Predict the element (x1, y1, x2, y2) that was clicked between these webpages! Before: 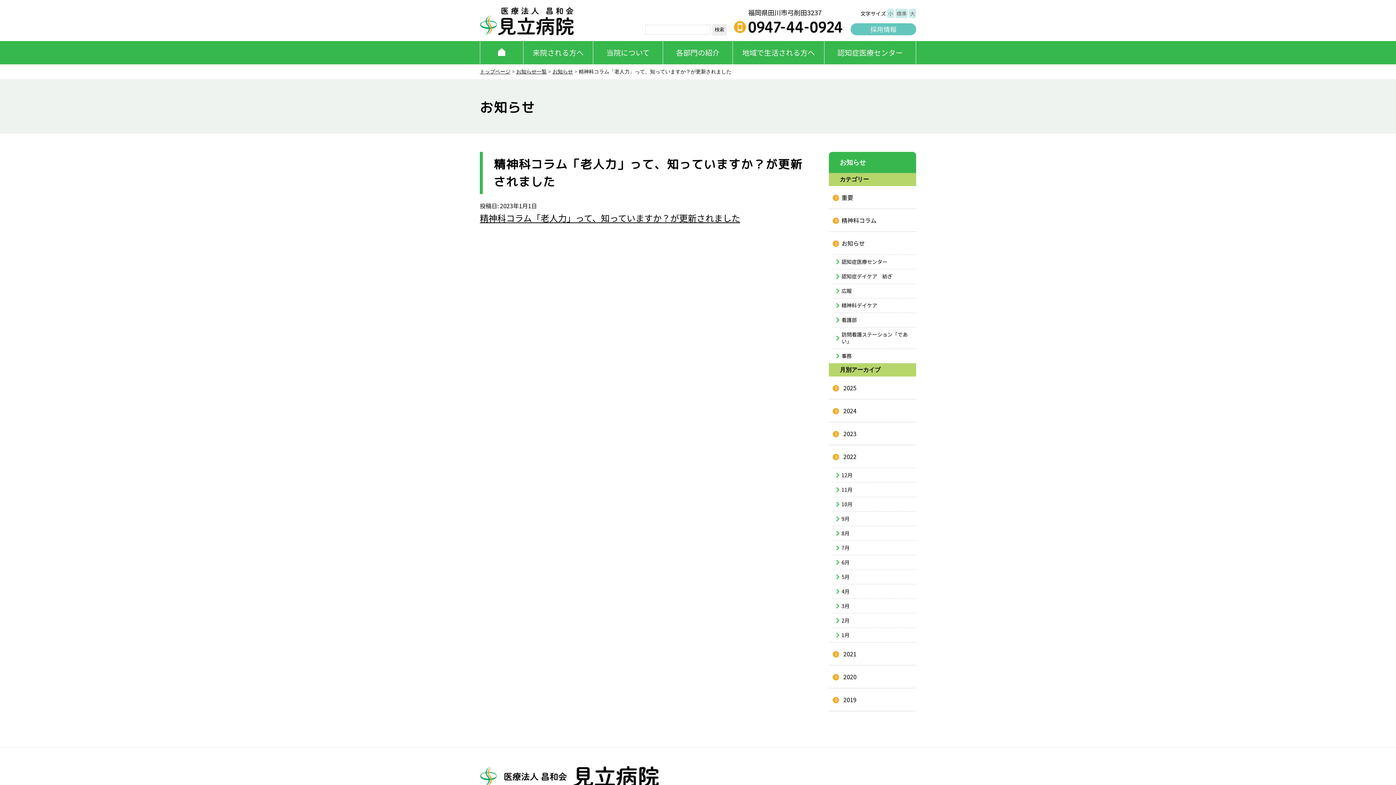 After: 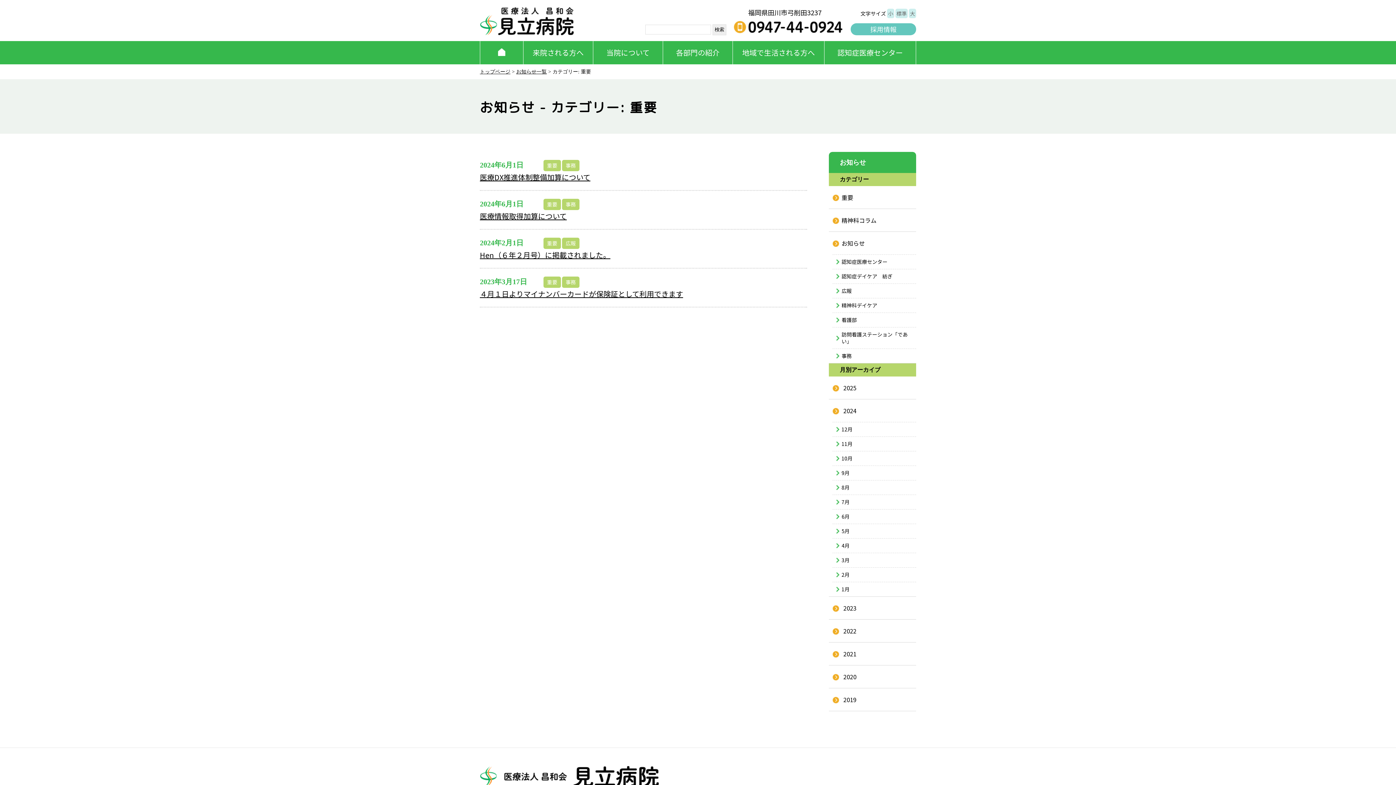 Action: label: 重要 bbox: (832, 186, 916, 208)